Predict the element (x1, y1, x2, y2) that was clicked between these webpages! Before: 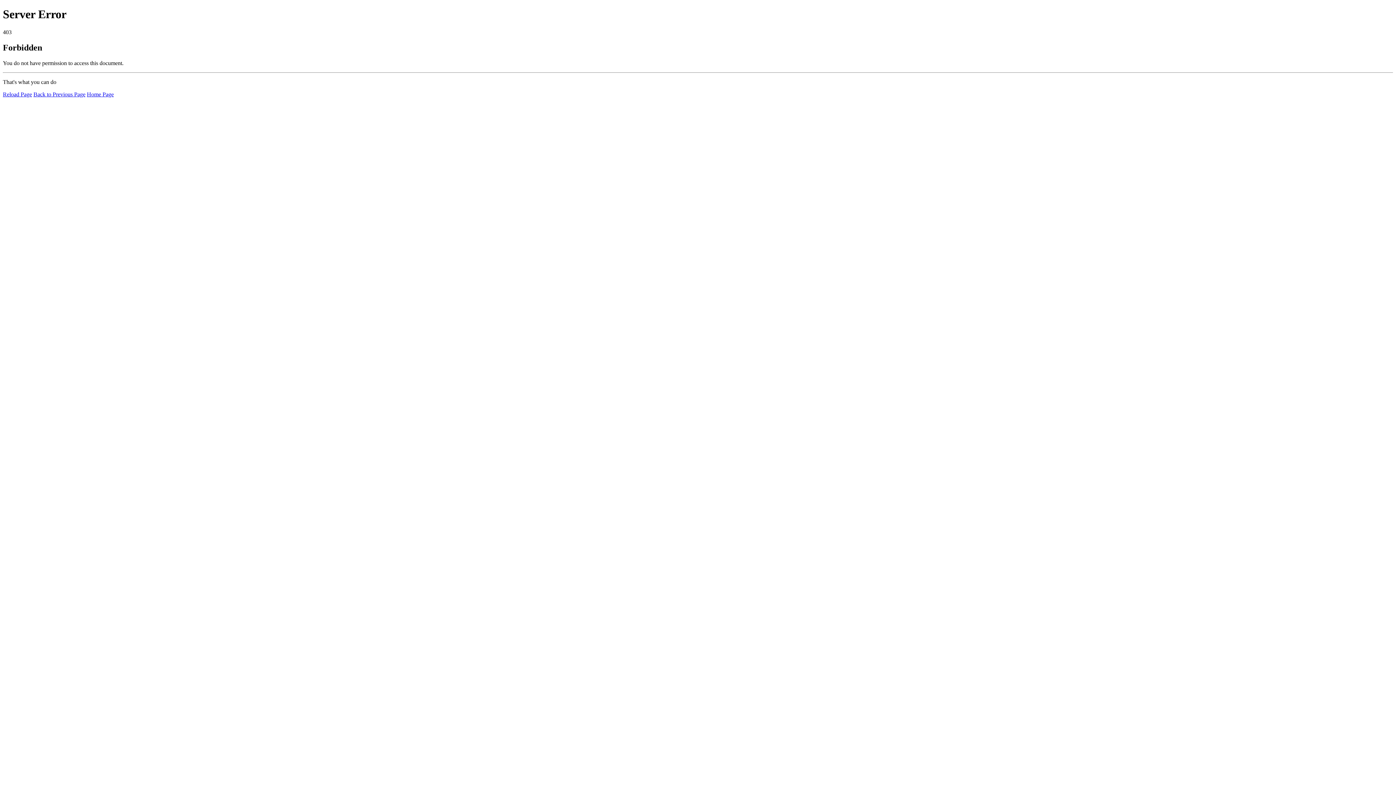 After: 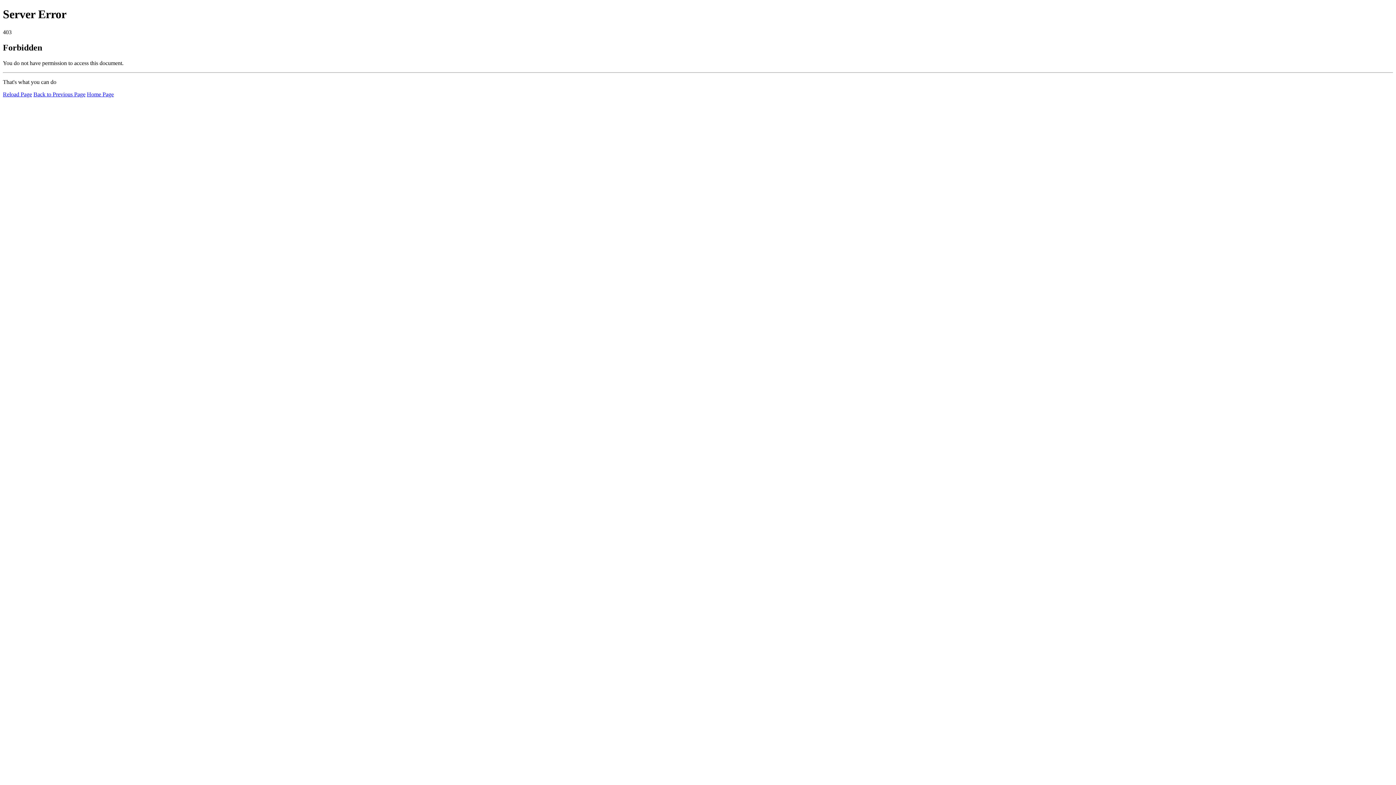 Action: bbox: (33, 91, 85, 97) label: Back to Previous Page